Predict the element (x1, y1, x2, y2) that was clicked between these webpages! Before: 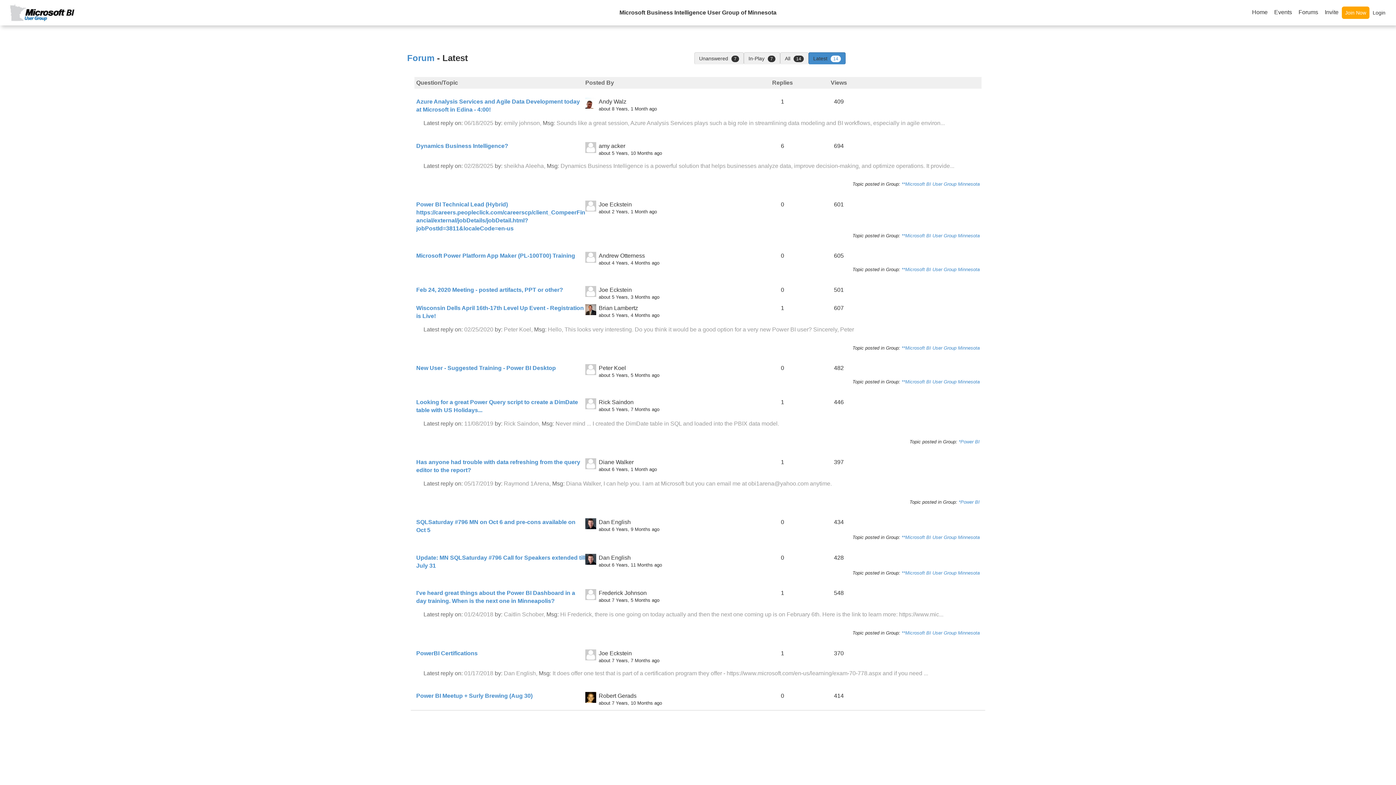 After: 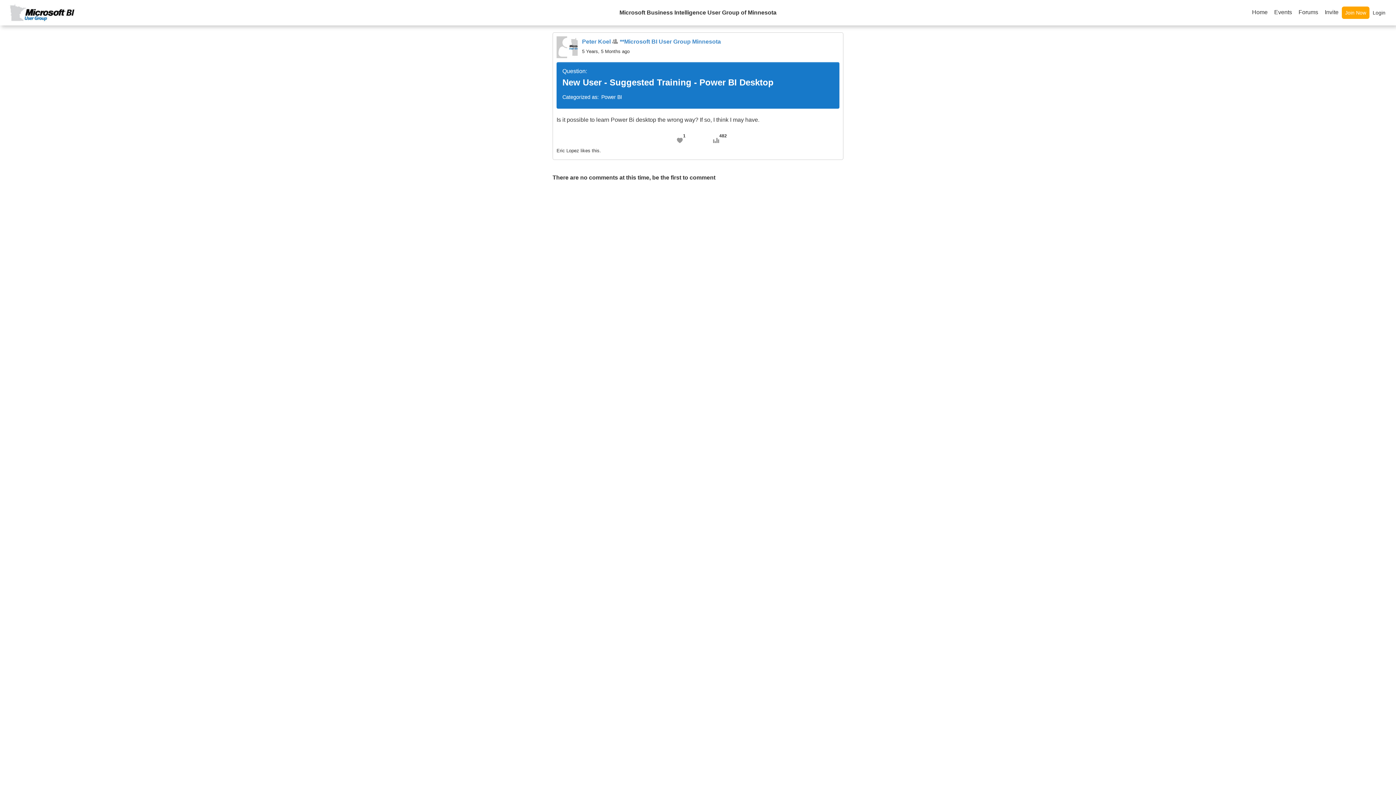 Action: bbox: (416, 365, 556, 371) label: New User - Suggested Training - Power BI Desktop